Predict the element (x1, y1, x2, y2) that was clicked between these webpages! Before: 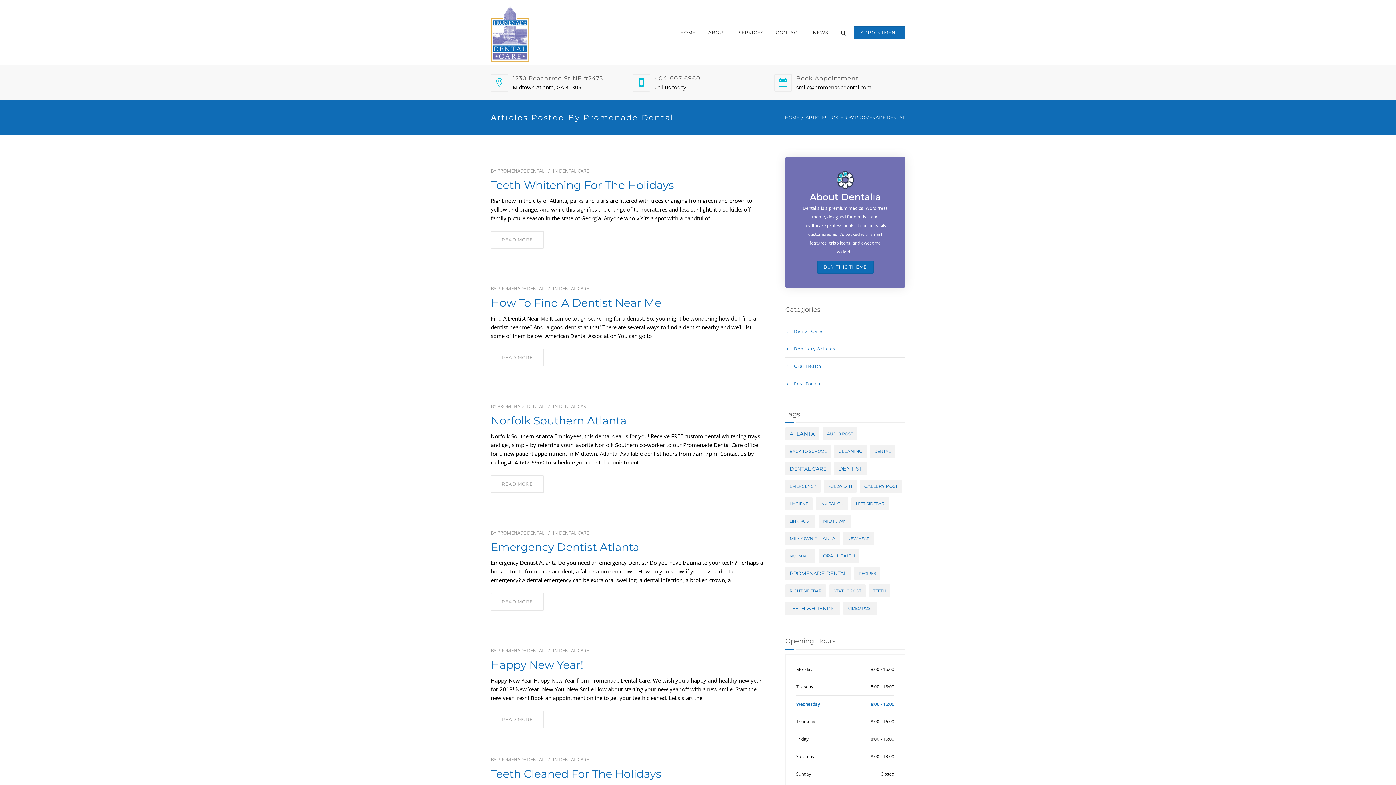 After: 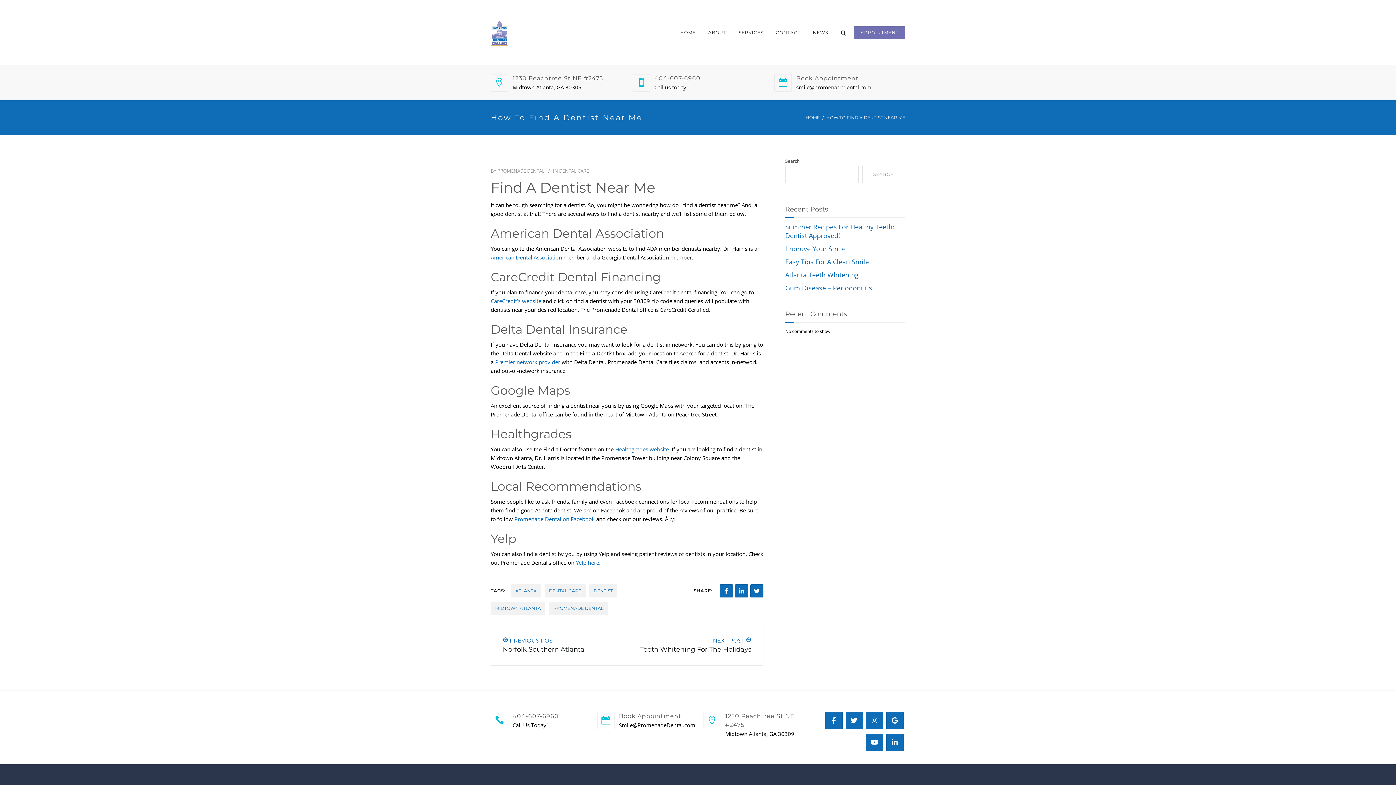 Action: label: READ MORE bbox: (490, 349, 544, 366)